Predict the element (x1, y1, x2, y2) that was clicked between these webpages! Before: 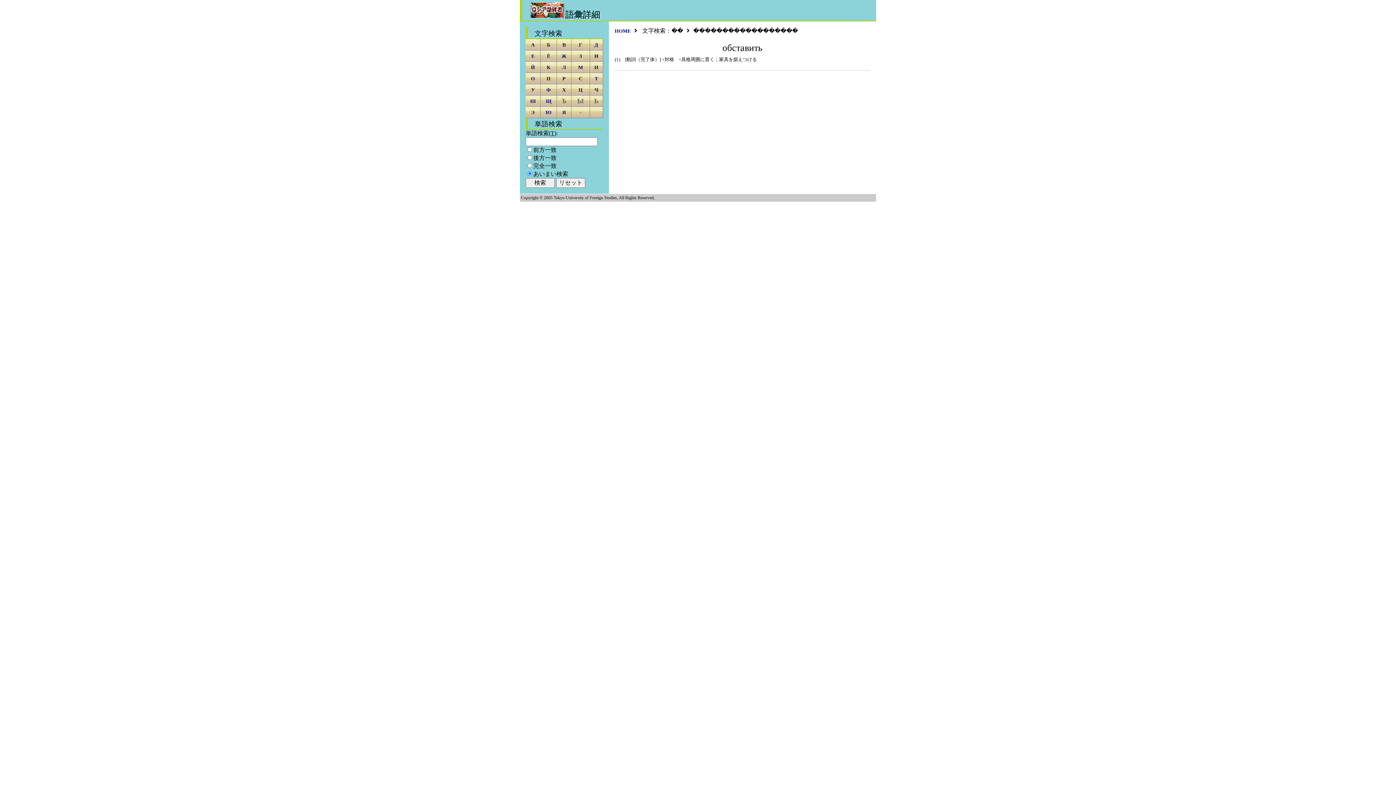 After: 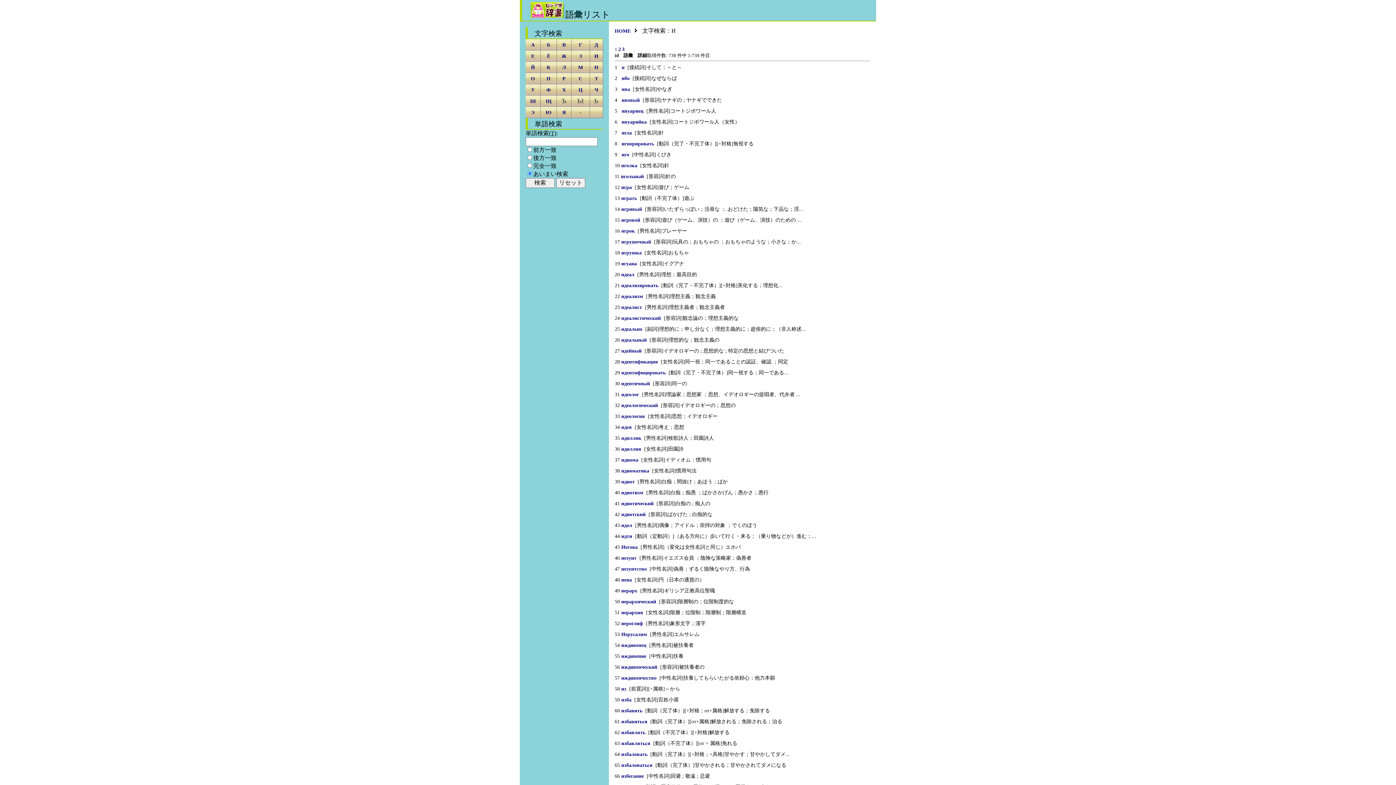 Action: bbox: (594, 53, 598, 58) label: И